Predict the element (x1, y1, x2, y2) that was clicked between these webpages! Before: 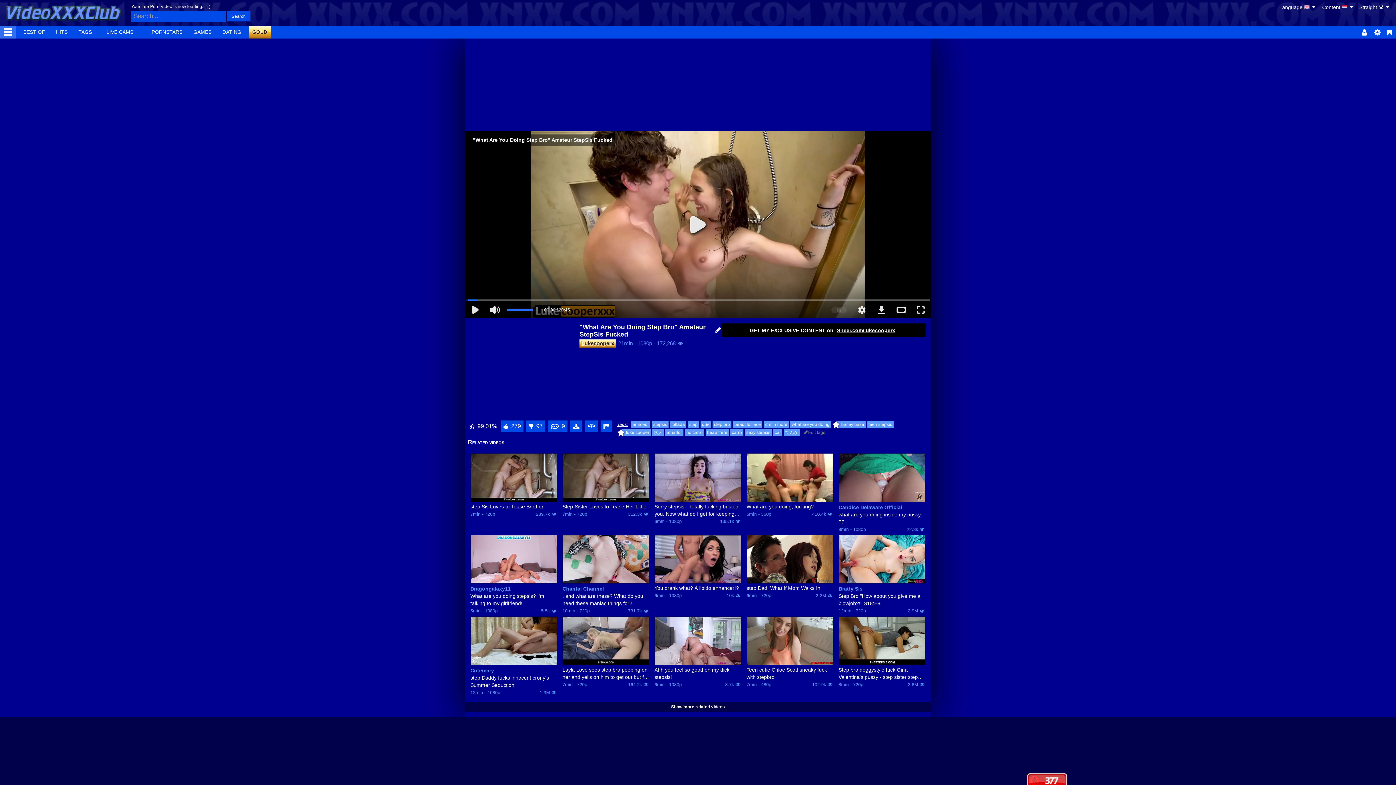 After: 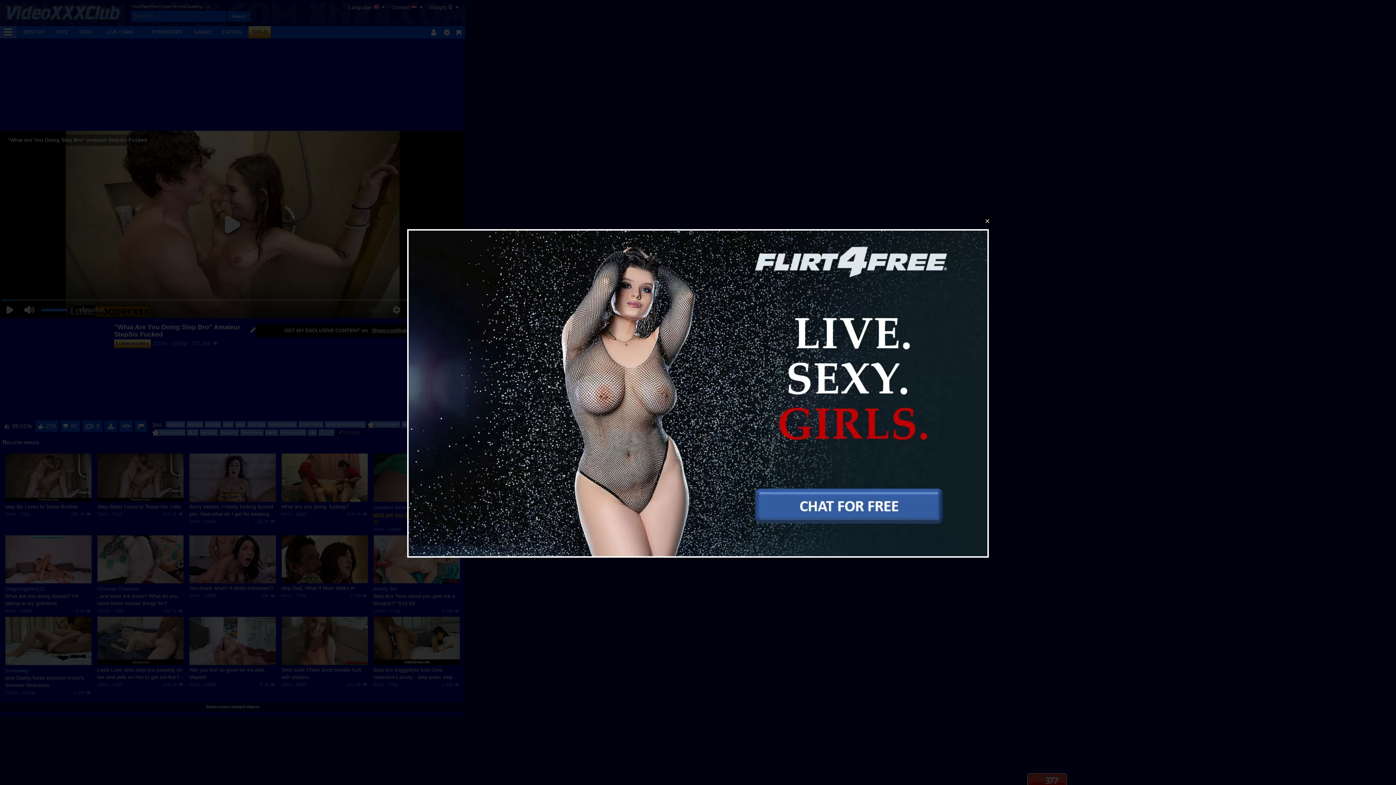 Action: label: what are you doing inside my pussy, ?? bbox: (838, 511, 925, 525)